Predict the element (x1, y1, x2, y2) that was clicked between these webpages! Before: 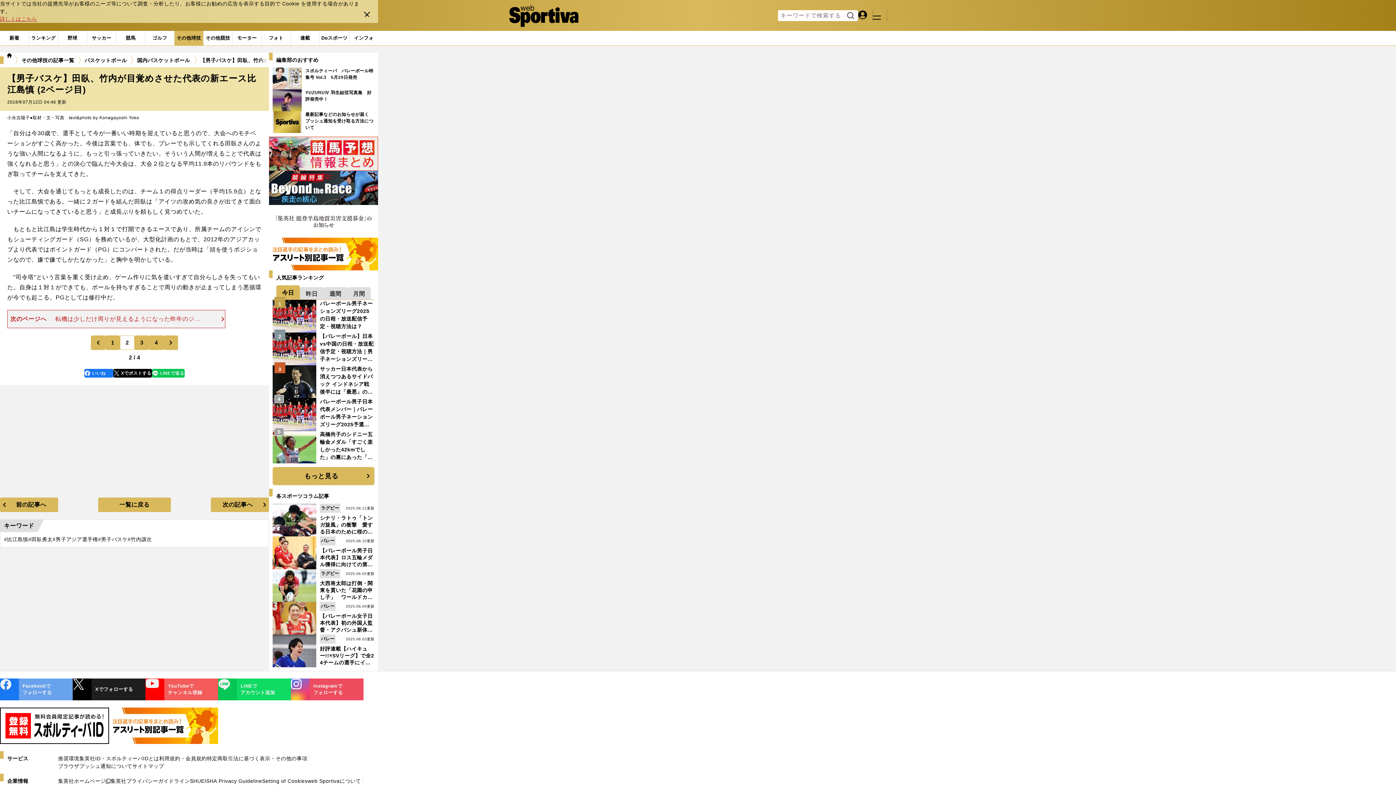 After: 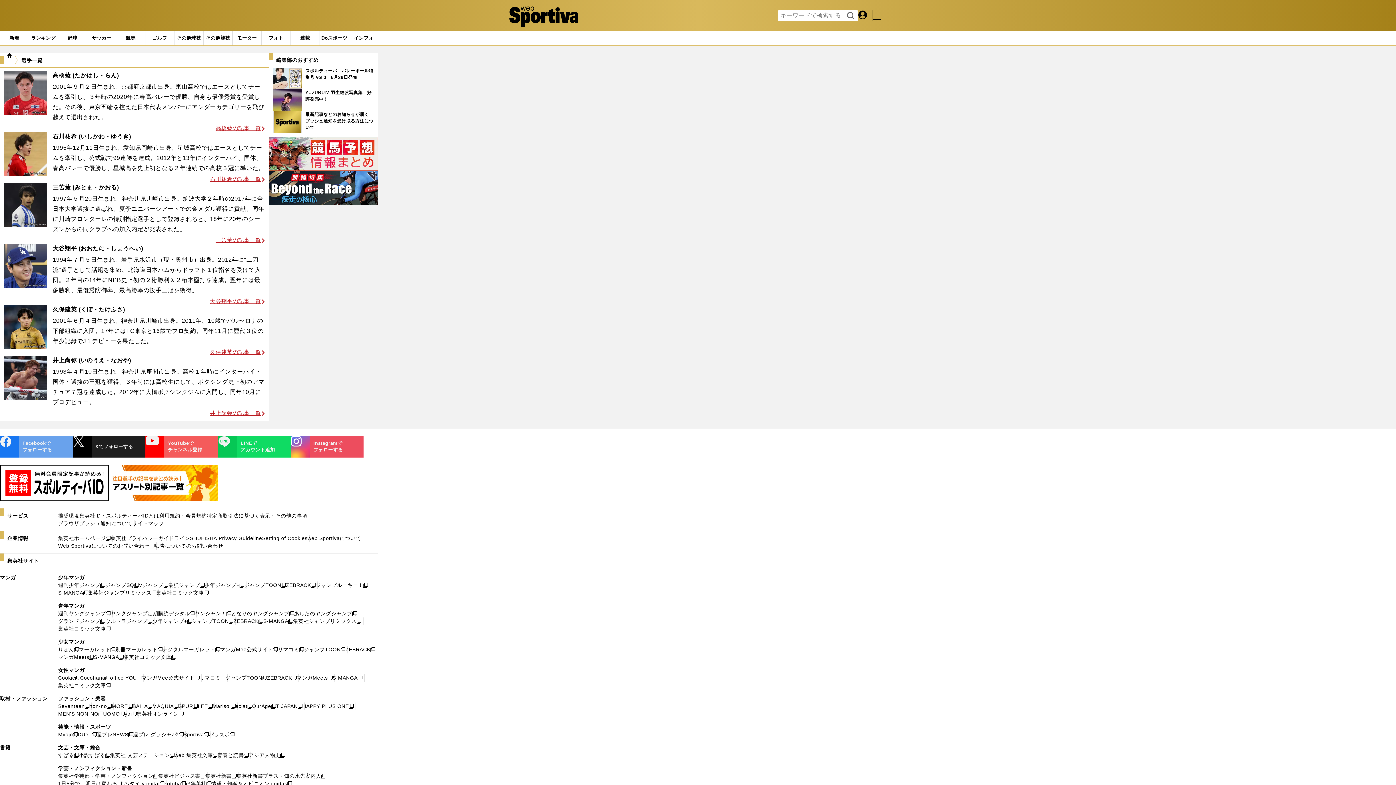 Action: bbox: (269, 237, 378, 270)